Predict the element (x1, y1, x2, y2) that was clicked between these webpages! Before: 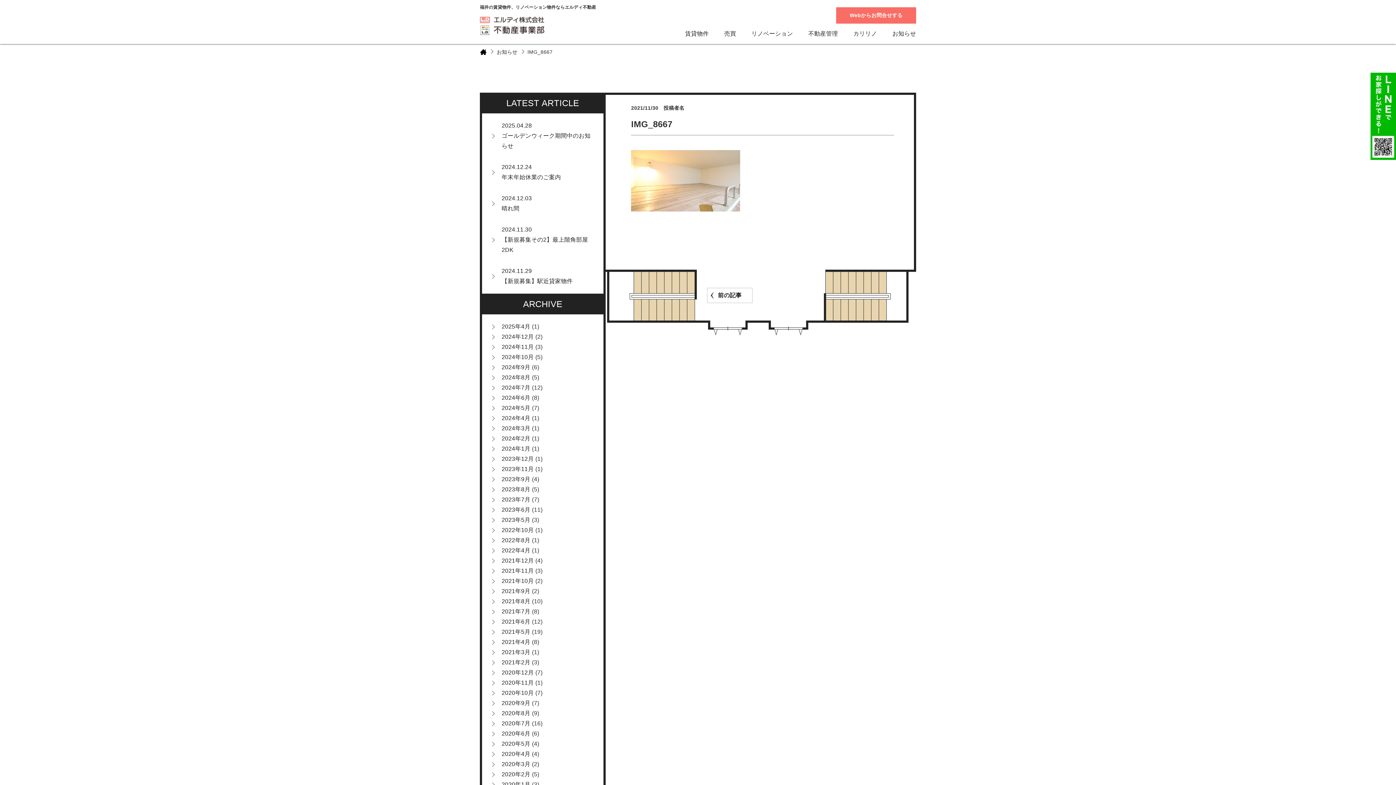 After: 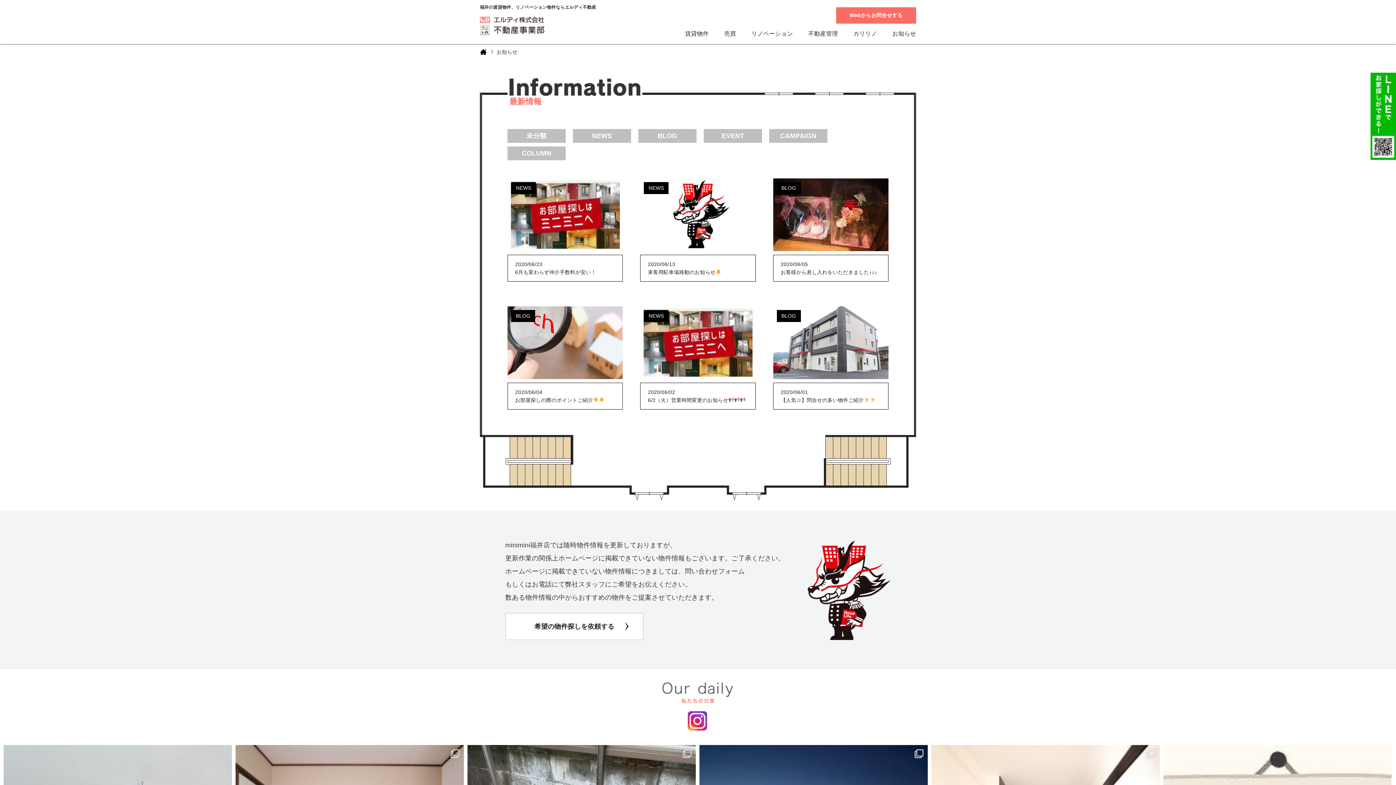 Action: bbox: (490, 729, 530, 739) label: 2020年6月